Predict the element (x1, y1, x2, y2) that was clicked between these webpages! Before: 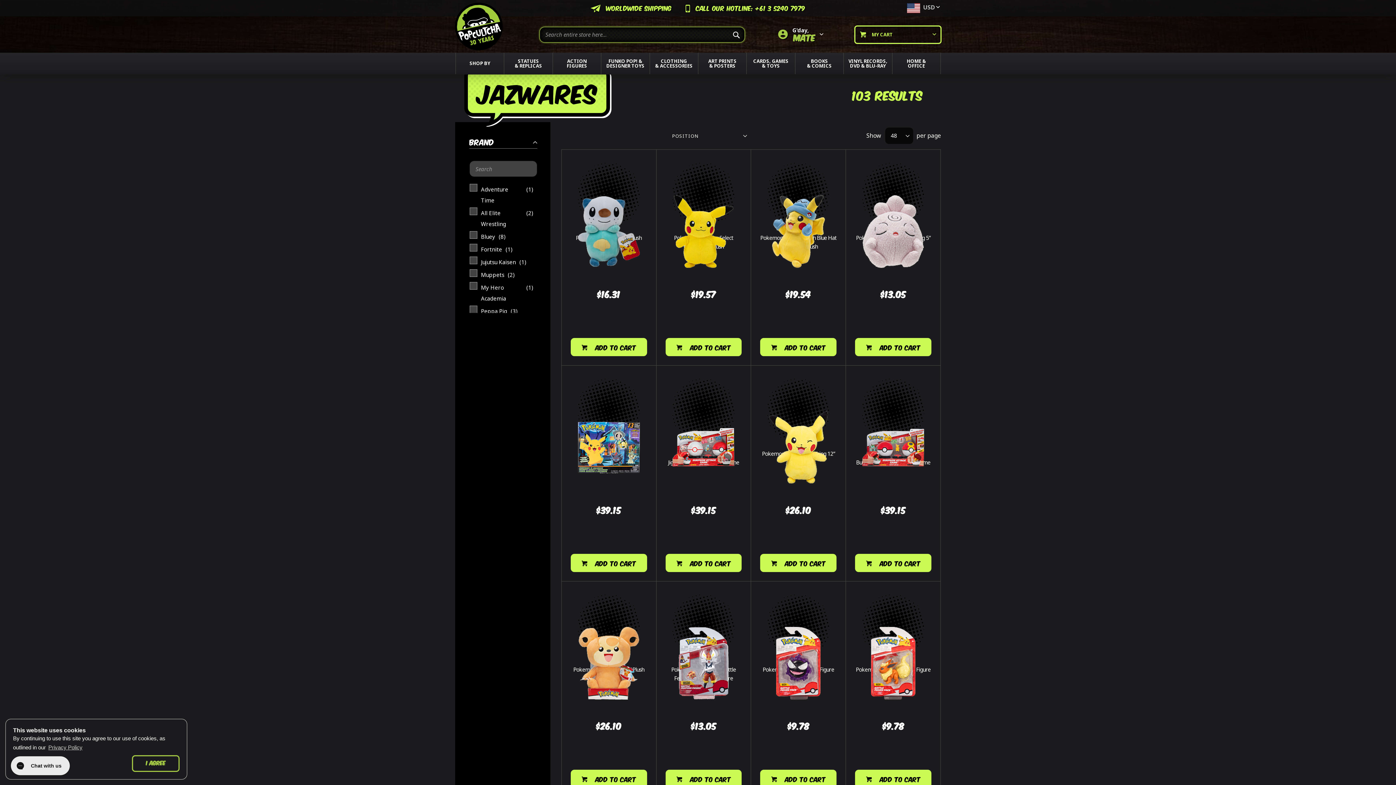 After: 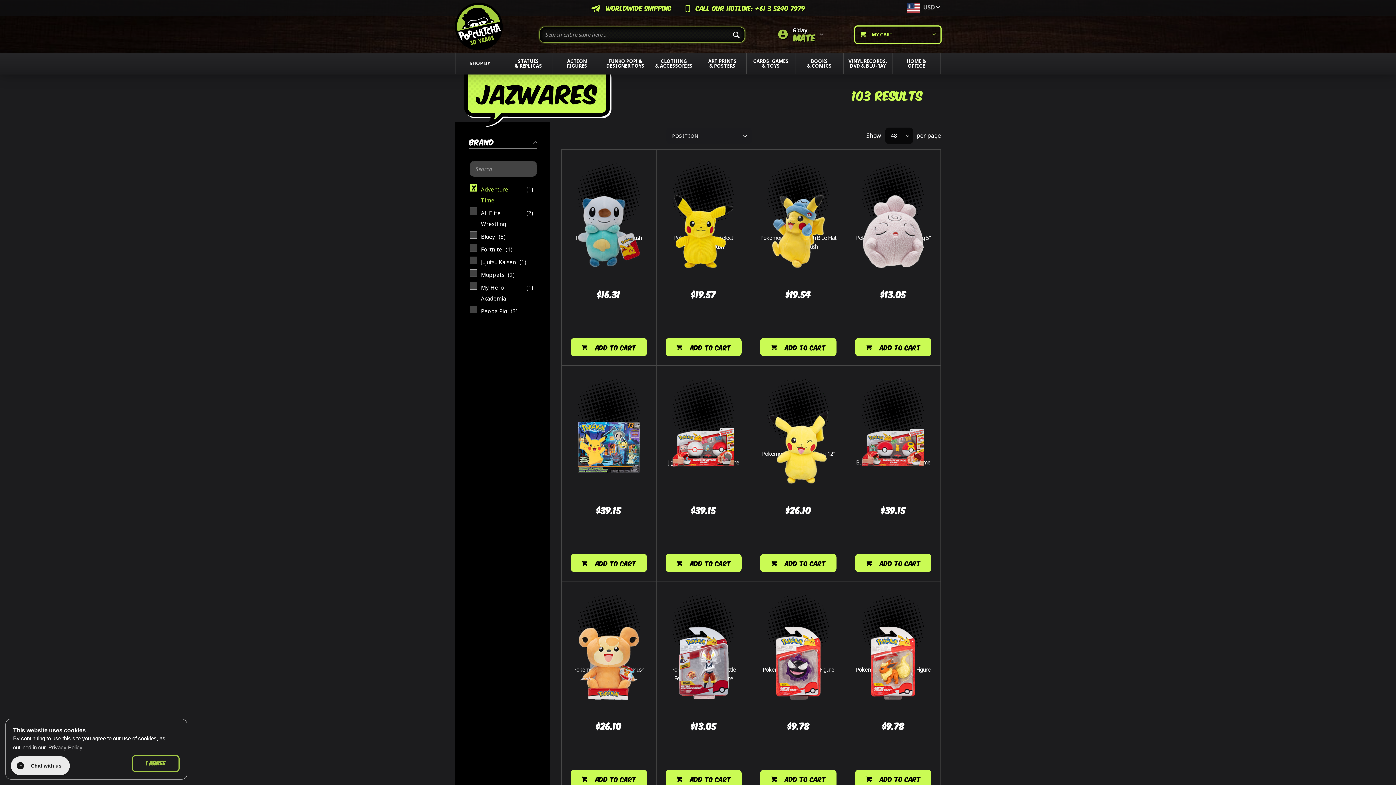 Action: label: Adventure Time
1
item bbox: (469, 184, 533, 205)